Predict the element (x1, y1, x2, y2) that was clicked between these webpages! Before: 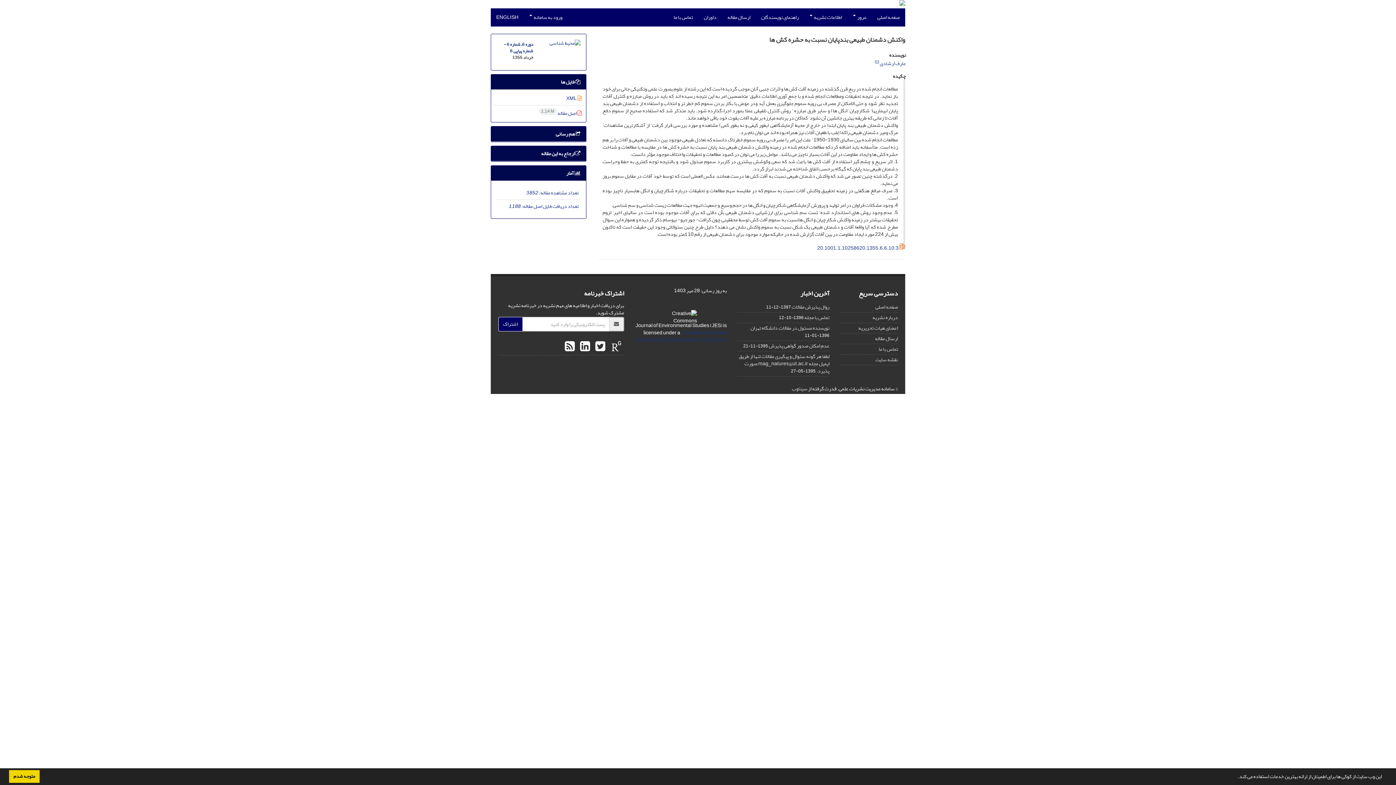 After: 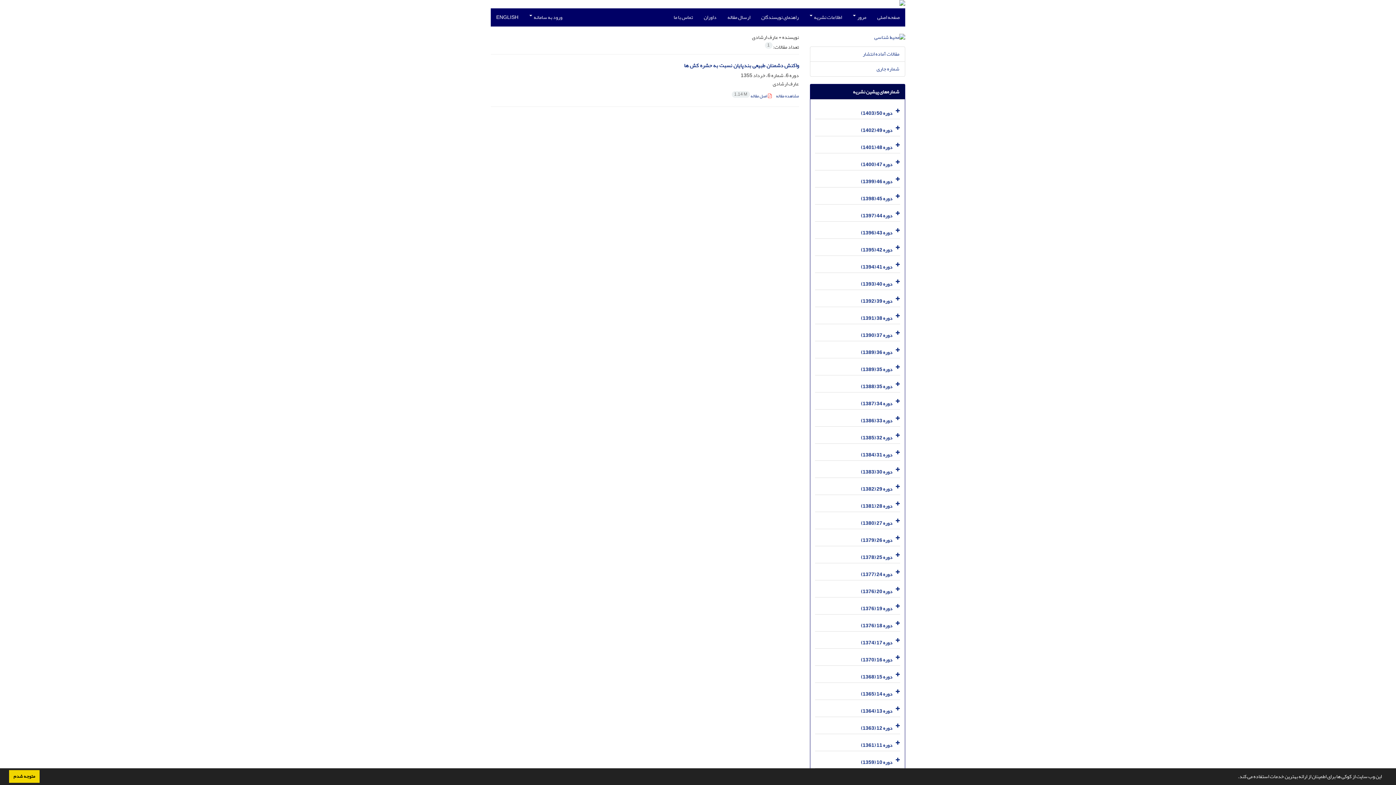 Action: bbox: (880, 58, 906, 68) label: عارف ارشادی